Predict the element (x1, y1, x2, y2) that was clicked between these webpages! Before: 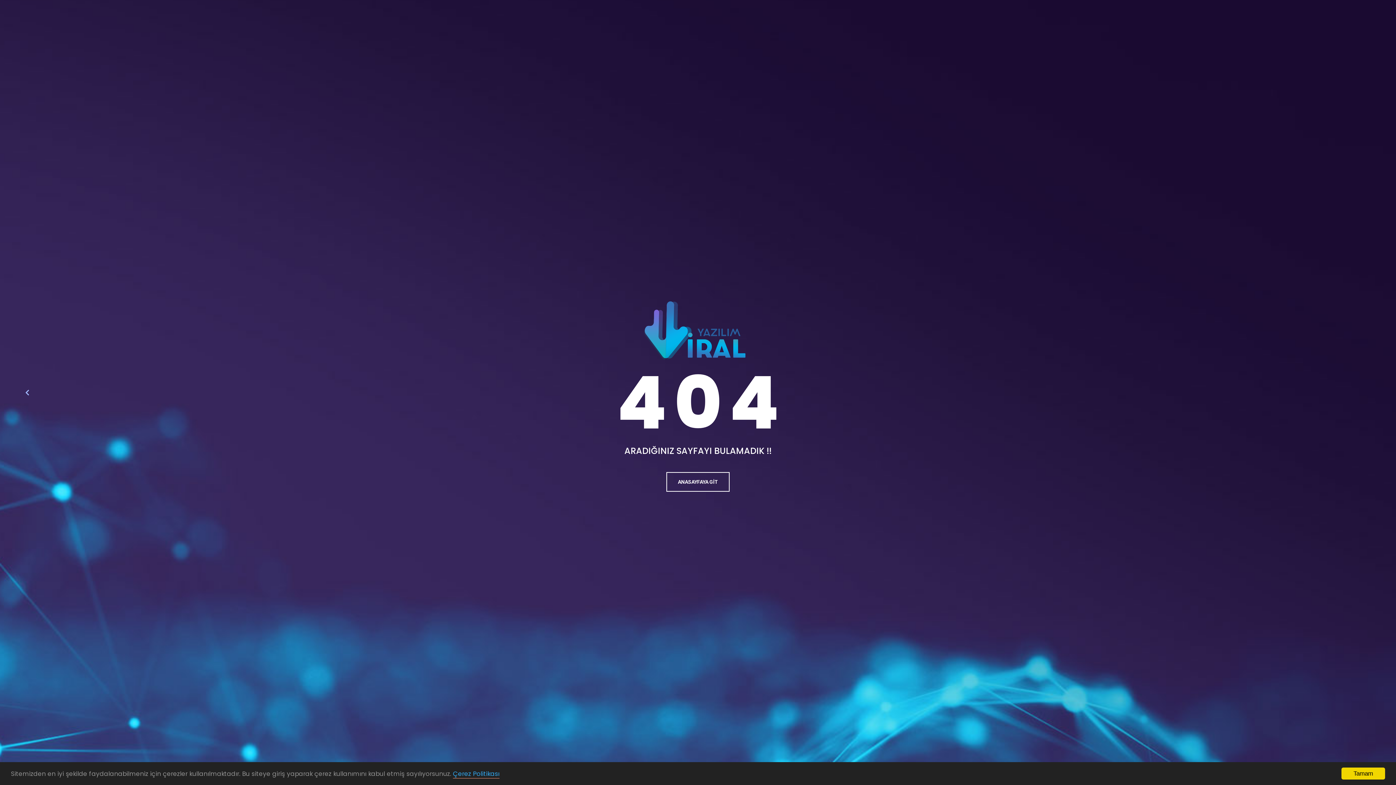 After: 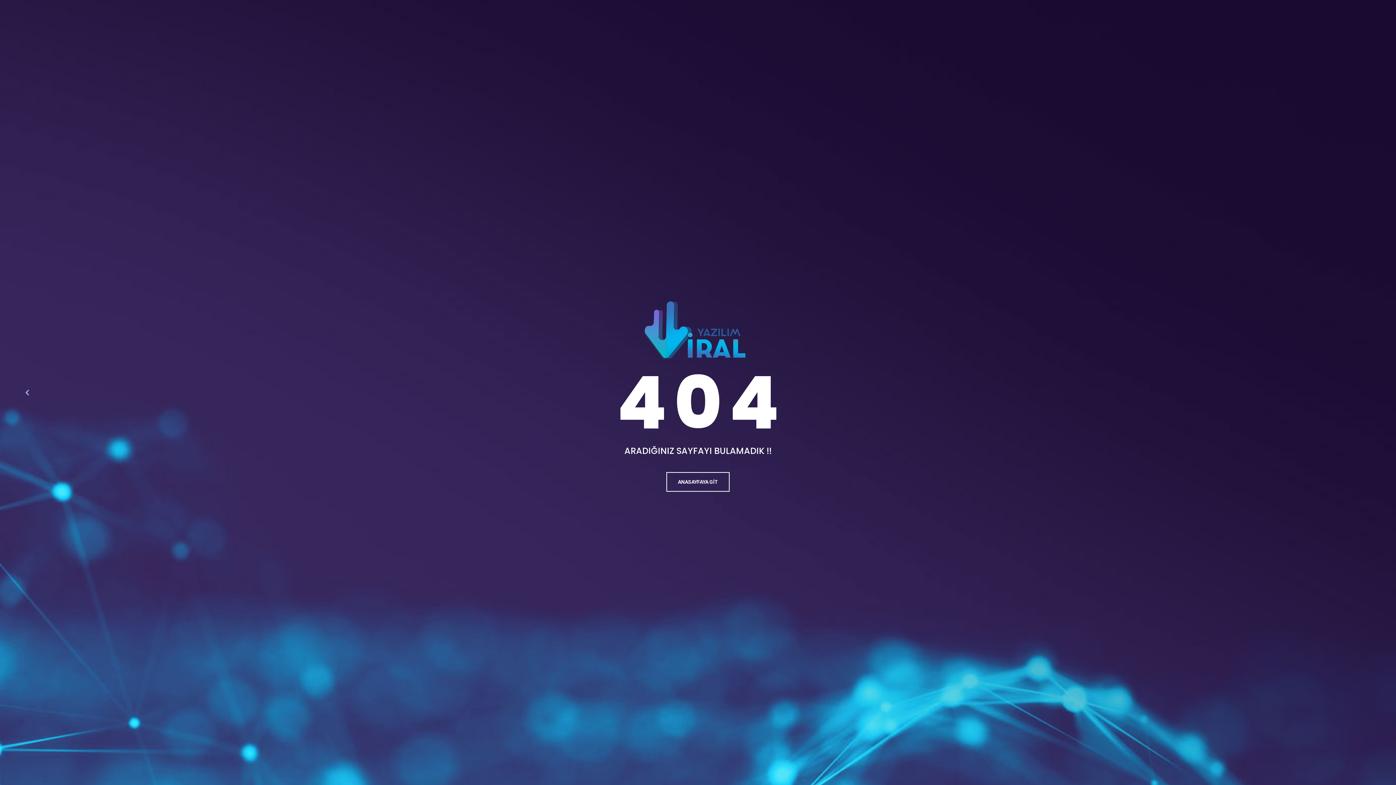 Action: bbox: (1341, 768, 1385, 780) label: Tamam